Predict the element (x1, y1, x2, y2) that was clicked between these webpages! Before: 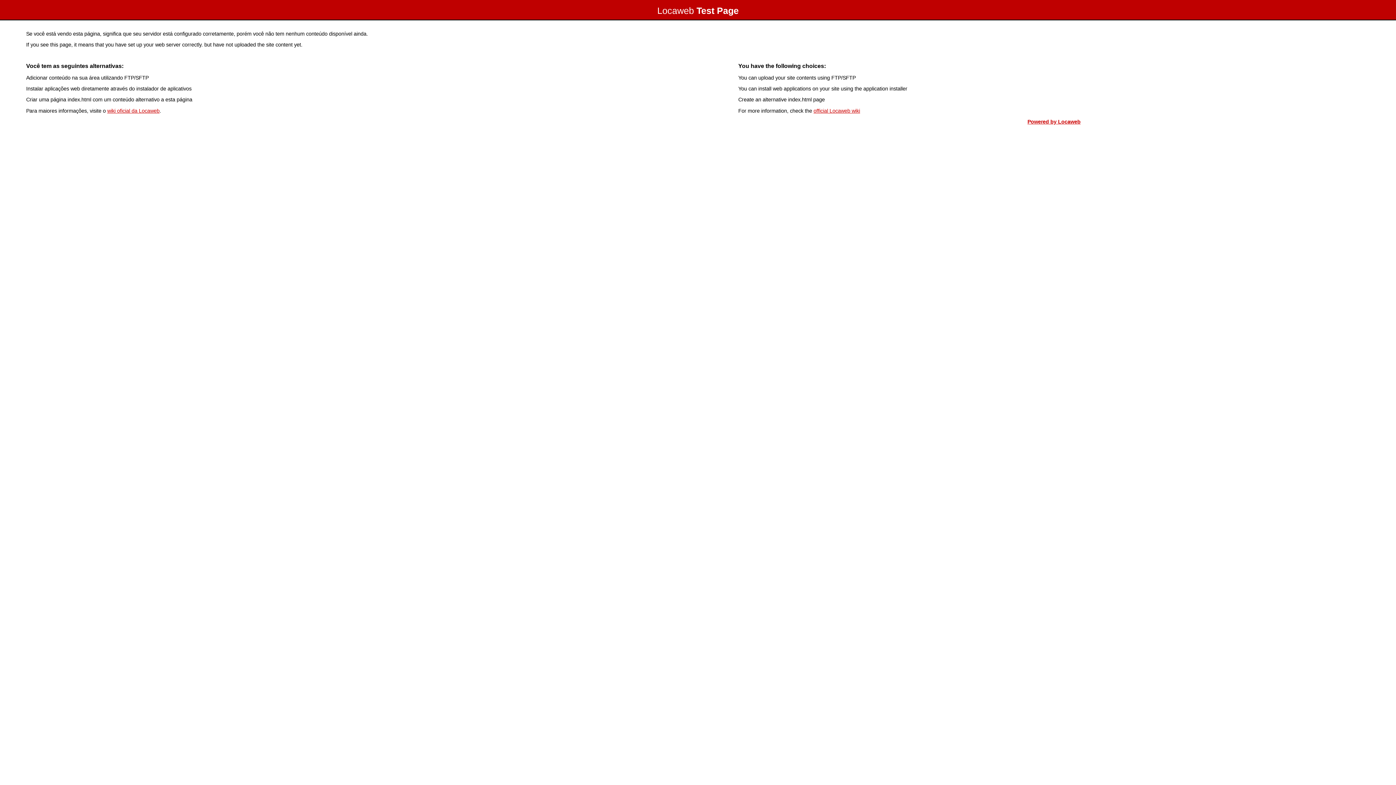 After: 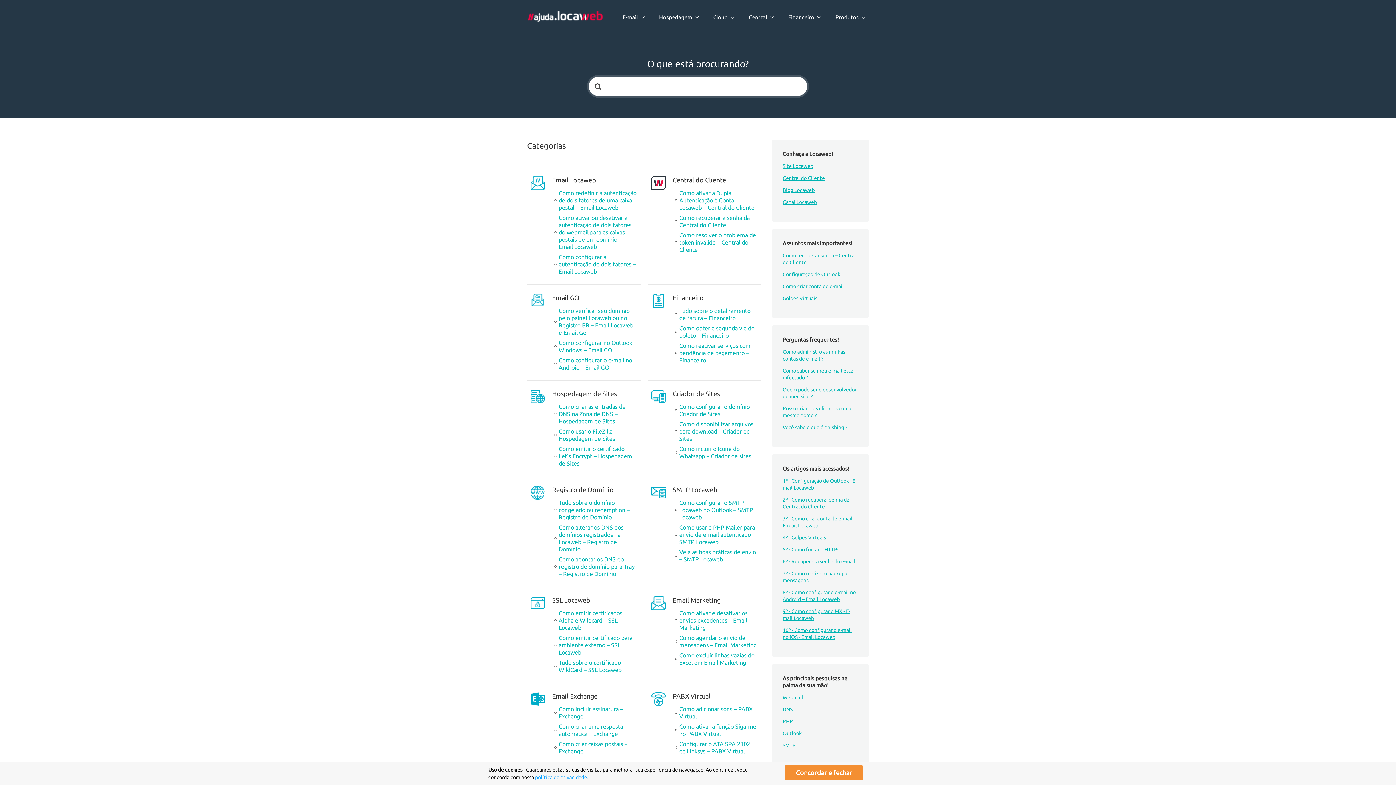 Action: label: wiki oficial da Locaweb bbox: (107, 107, 159, 113)